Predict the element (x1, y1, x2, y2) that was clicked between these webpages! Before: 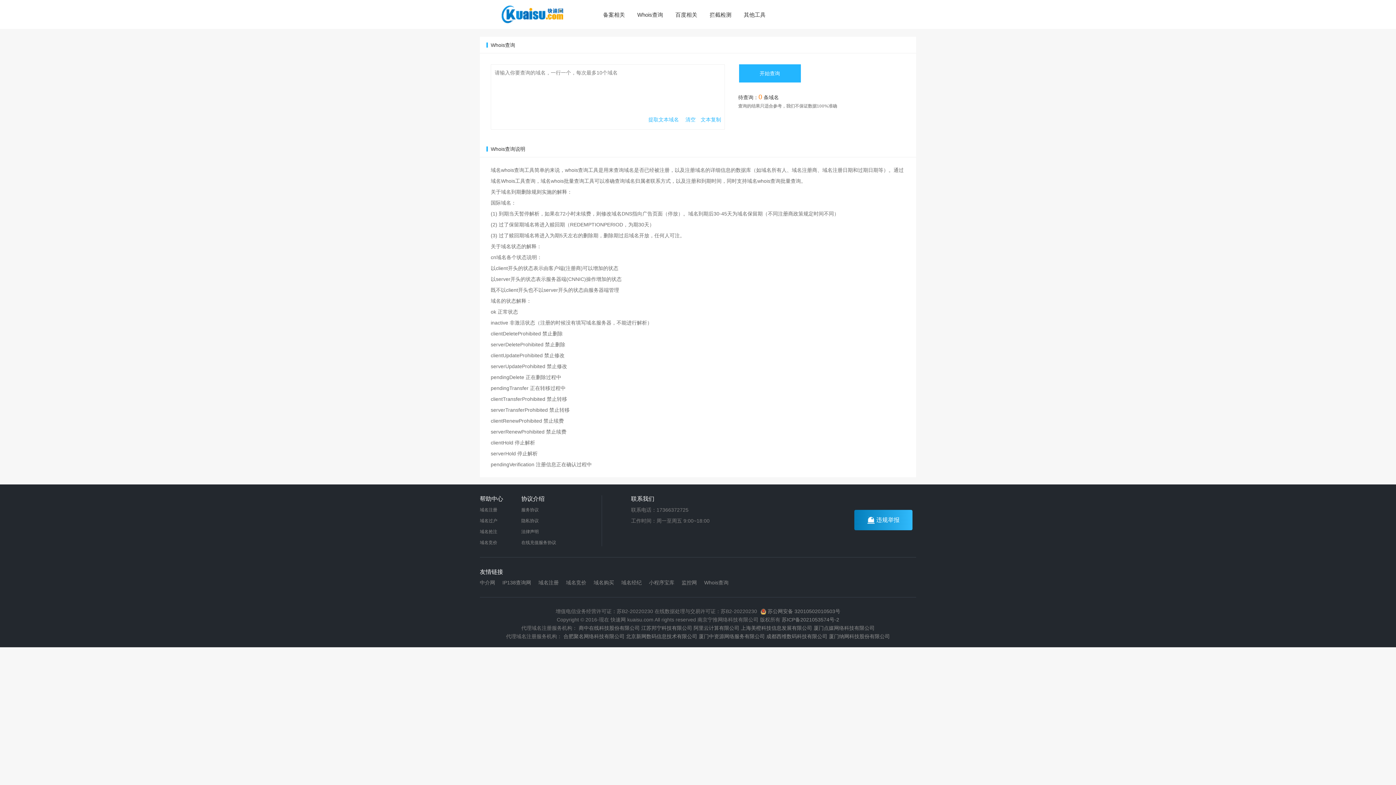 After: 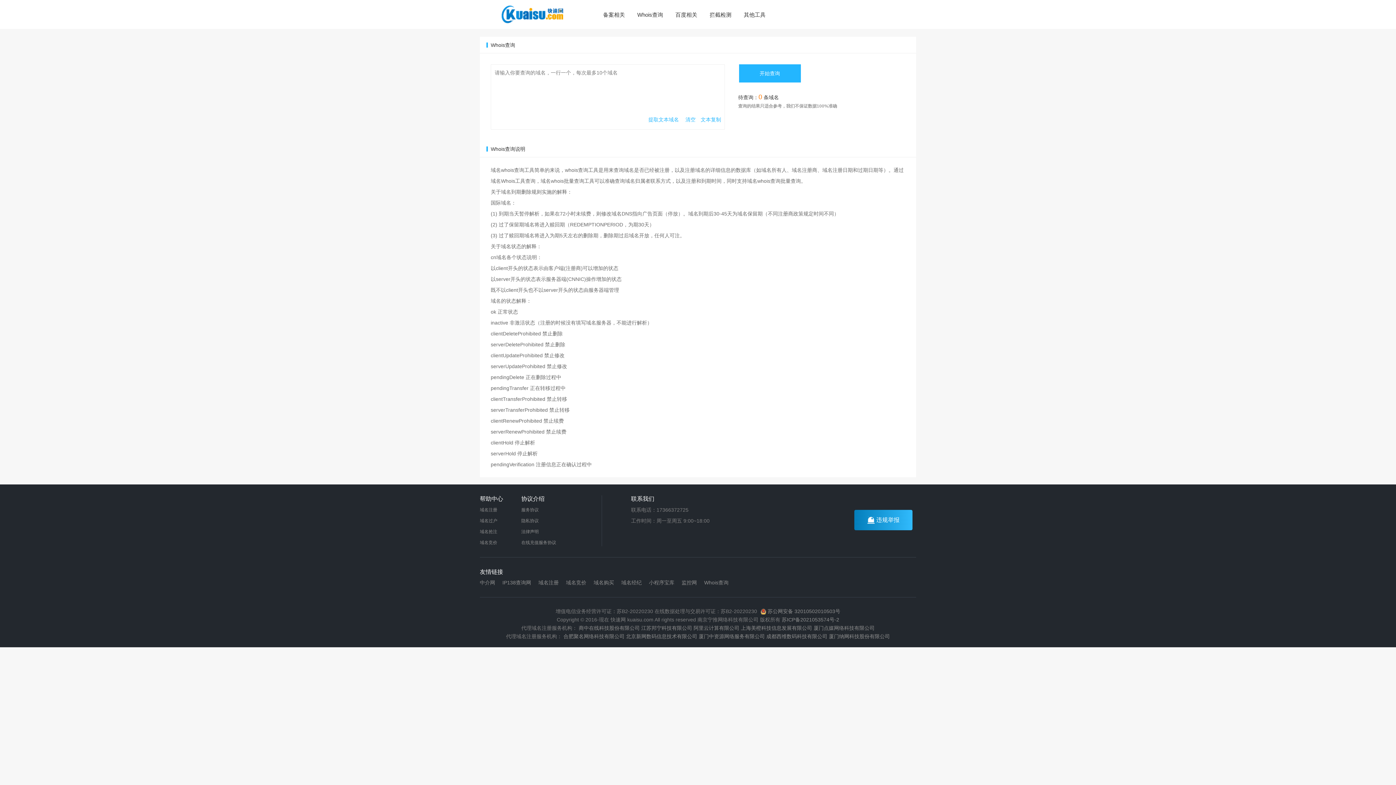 Action: bbox: (538, 580, 558, 585) label: 域名注册